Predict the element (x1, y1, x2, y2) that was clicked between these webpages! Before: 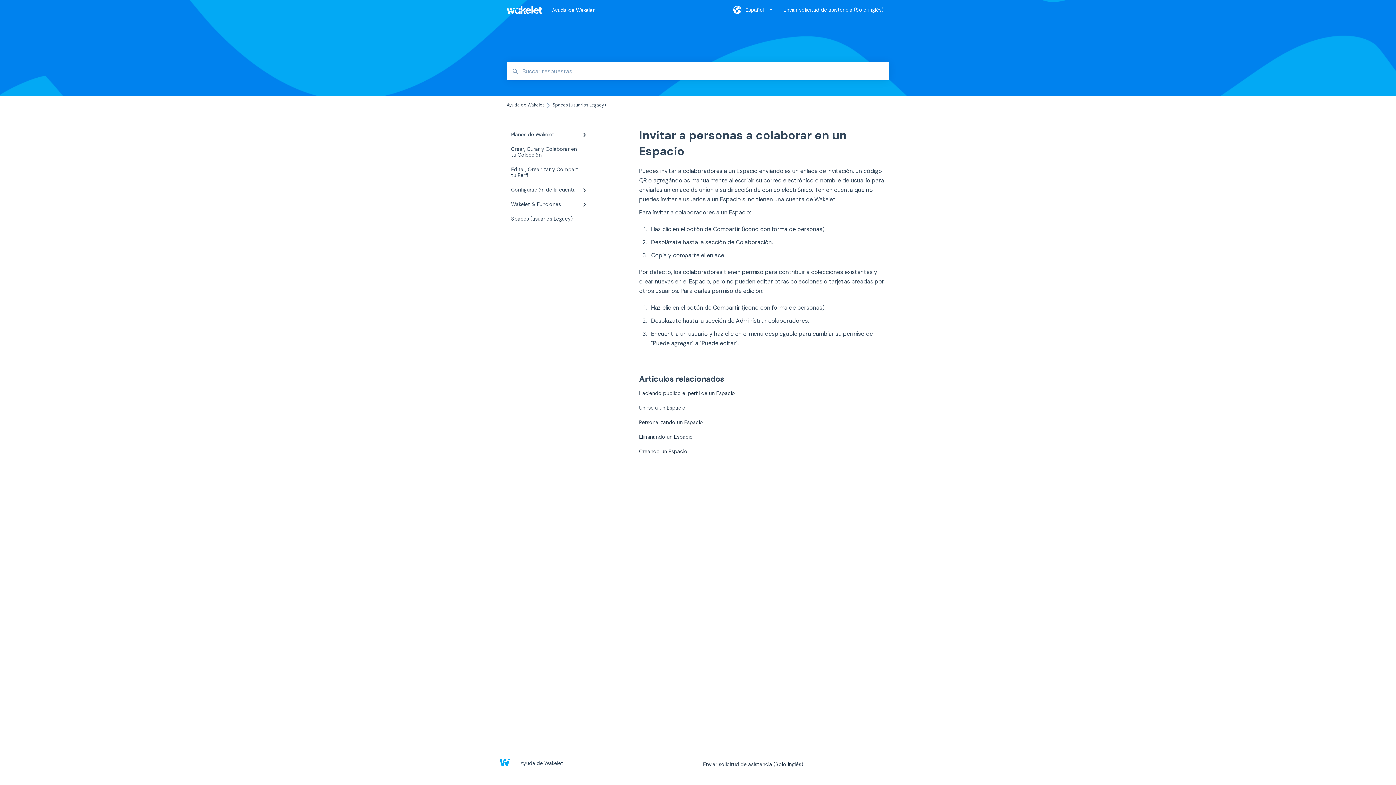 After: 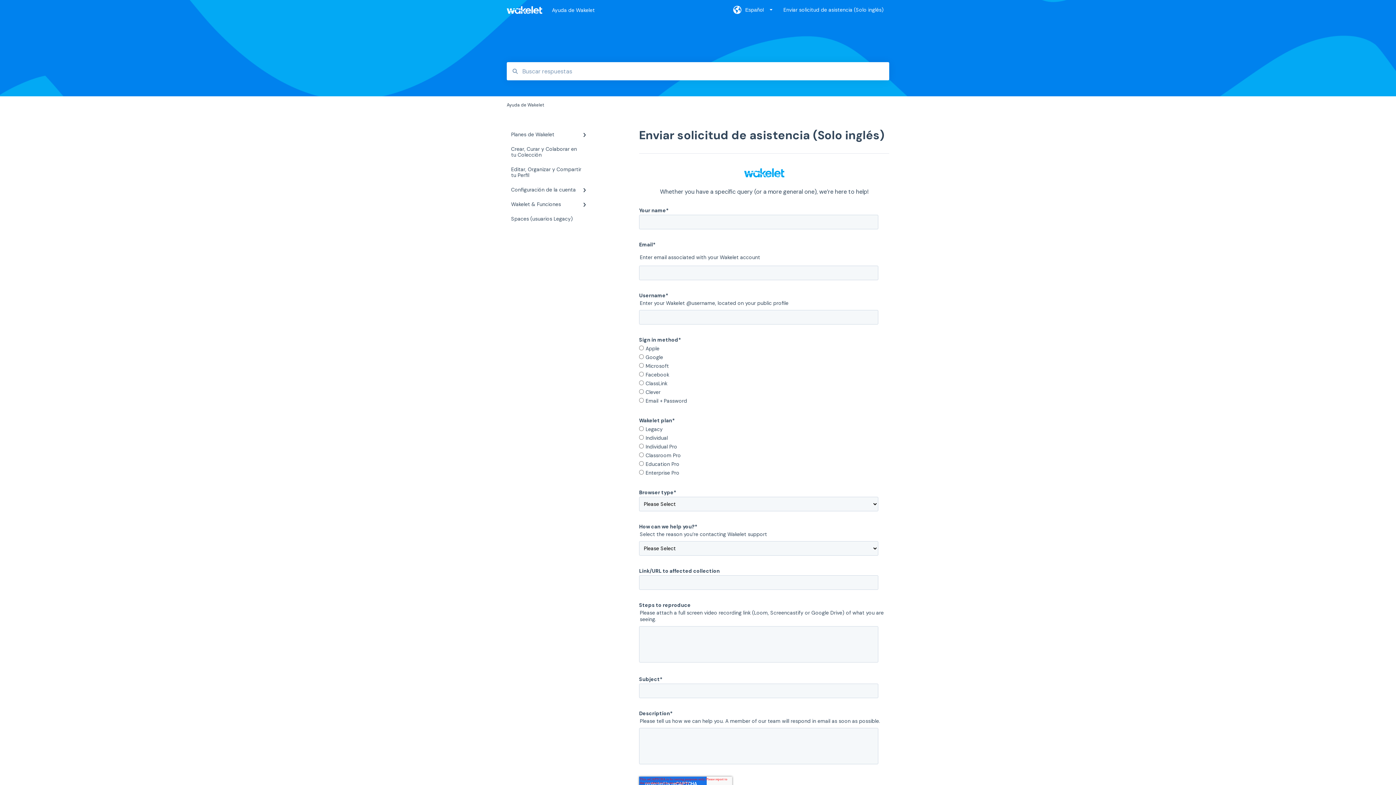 Action: label: Enviar solicitud de asistencia (Solo inglés) bbox: (783, -3, 884, 24)